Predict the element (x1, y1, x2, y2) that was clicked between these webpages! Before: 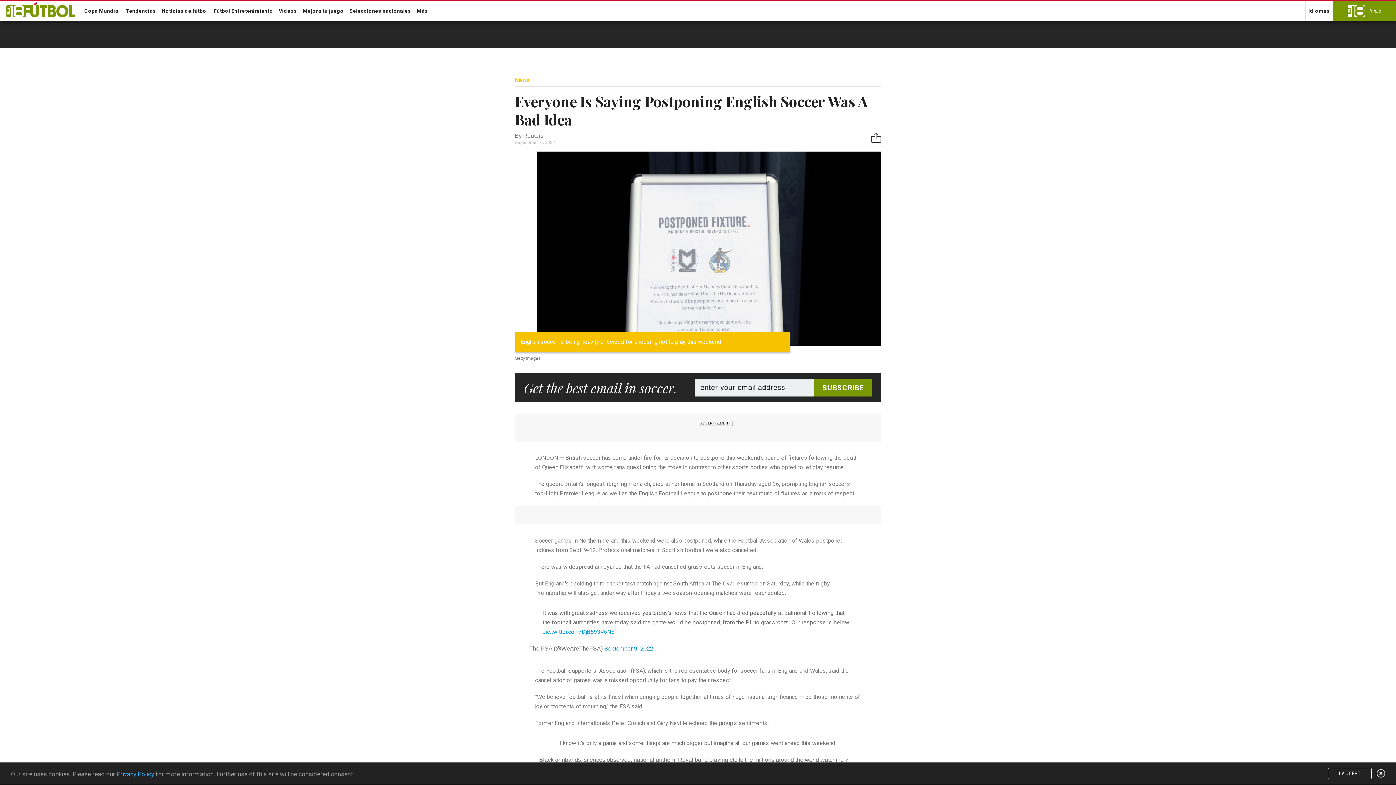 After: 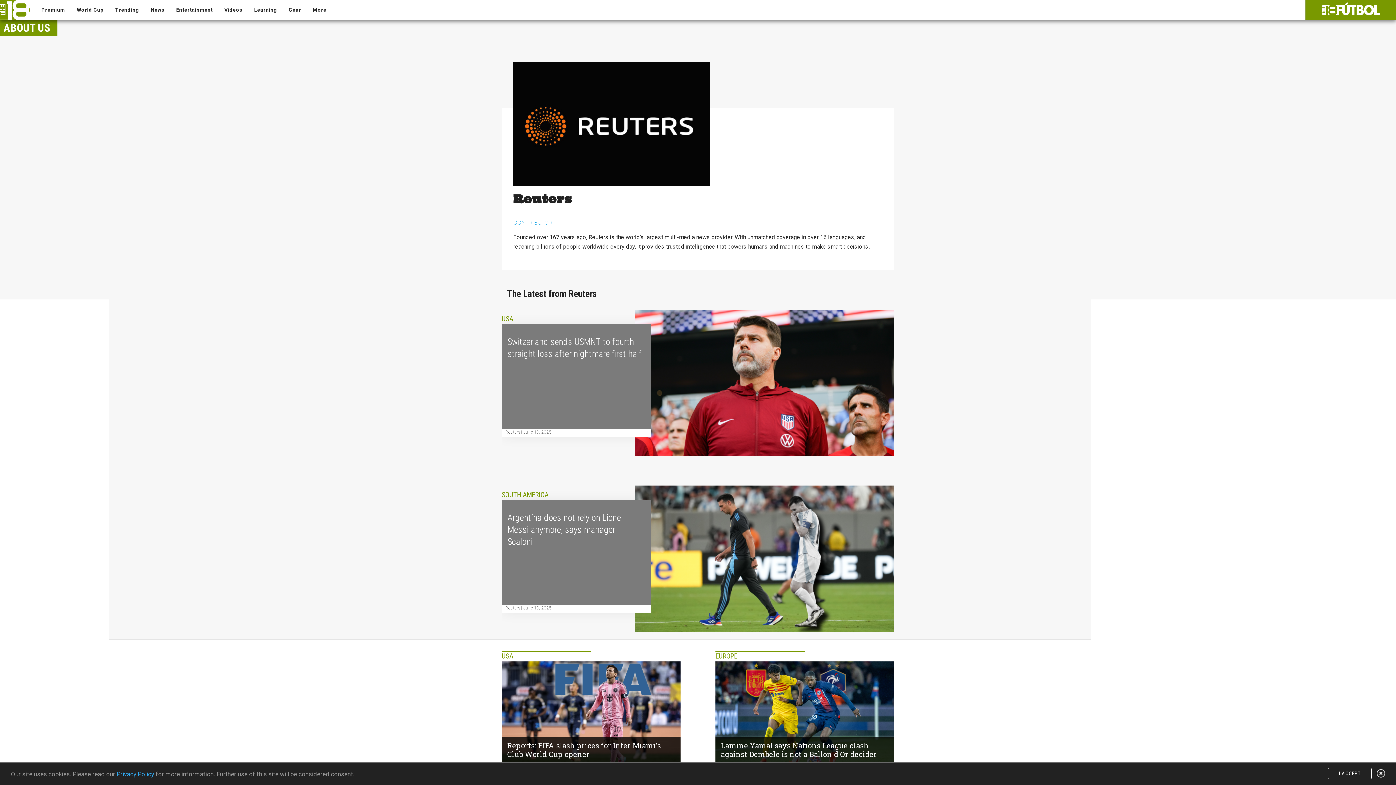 Action: label: September 10, 2022 bbox: (514, 140, 555, 144)